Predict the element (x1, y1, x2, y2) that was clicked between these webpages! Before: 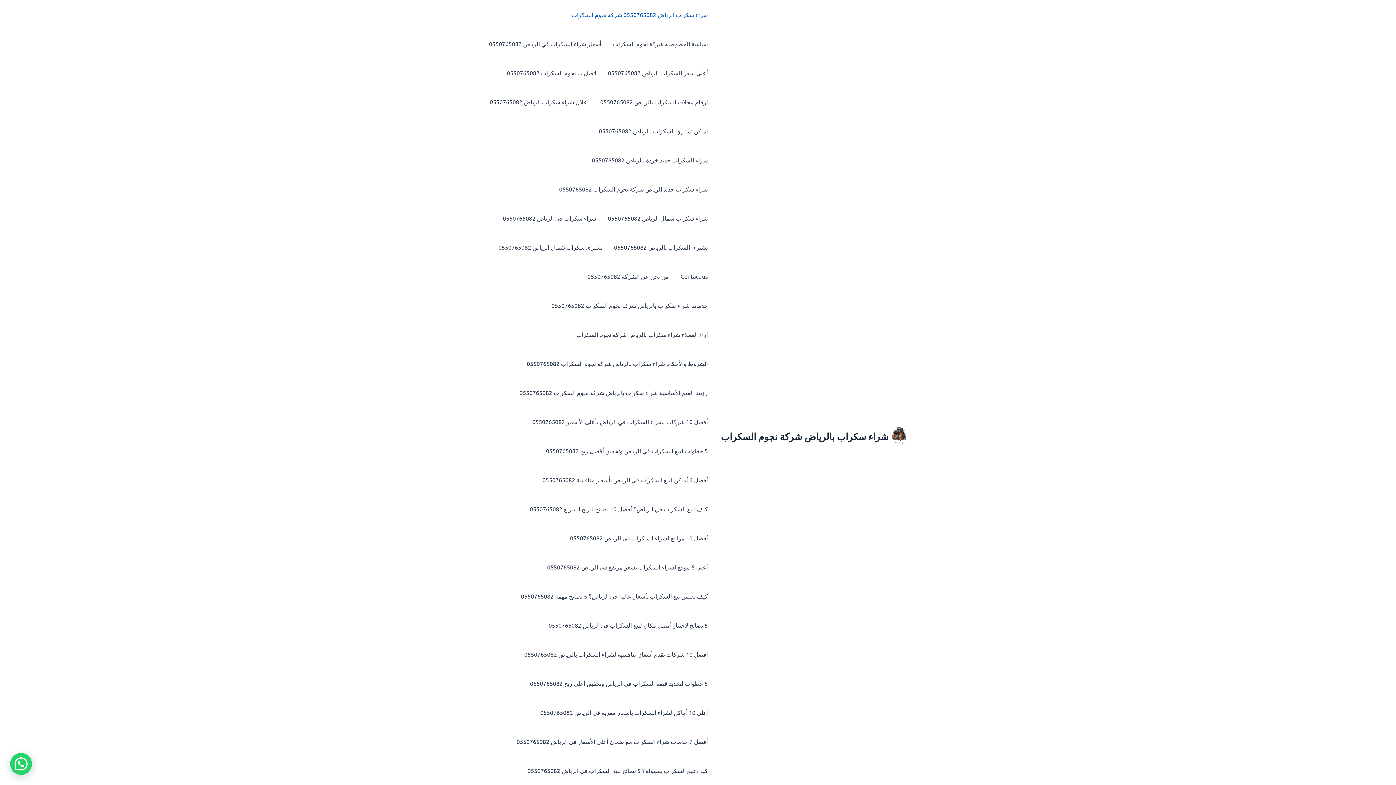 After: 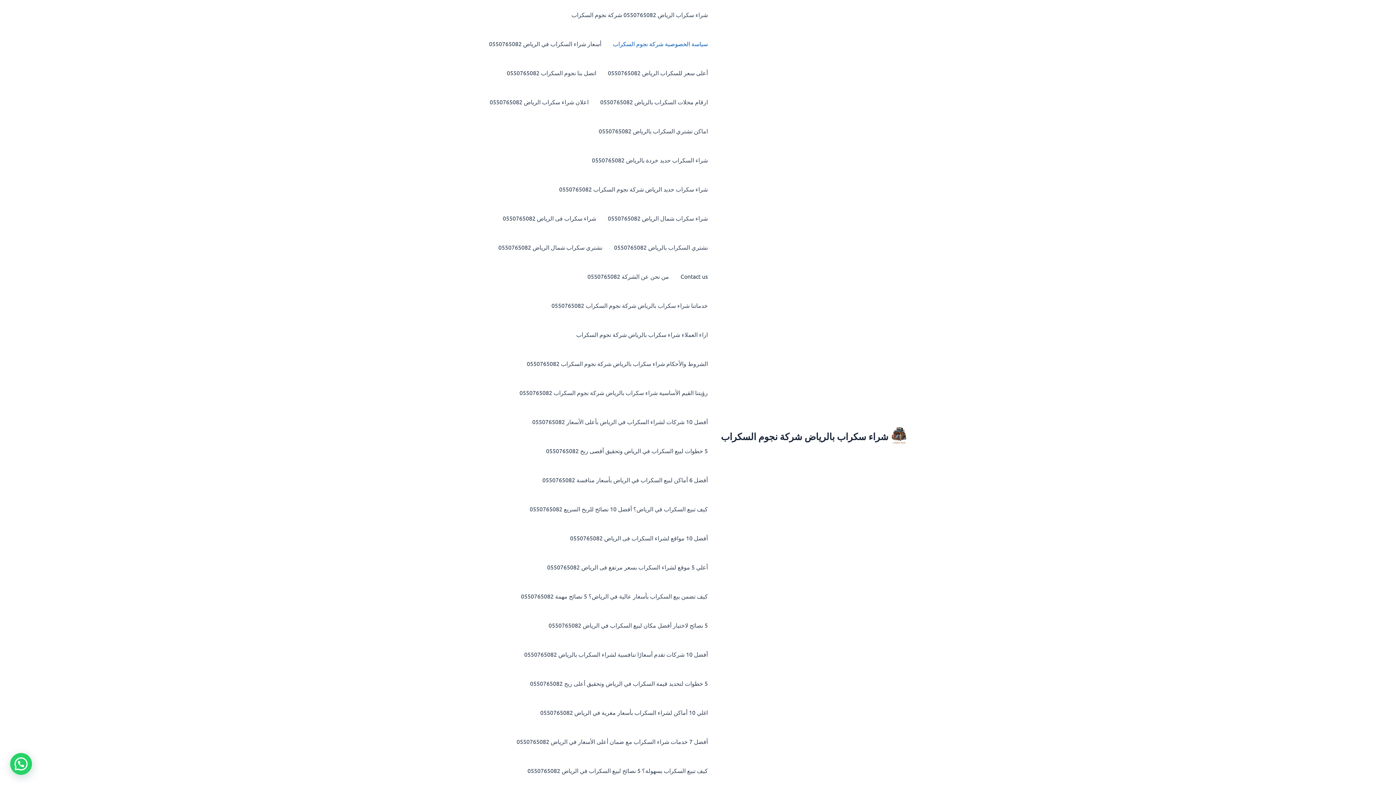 Action: bbox: (607, 29, 713, 58) label: سياسة الخصوصية شركة نجوم السكراب